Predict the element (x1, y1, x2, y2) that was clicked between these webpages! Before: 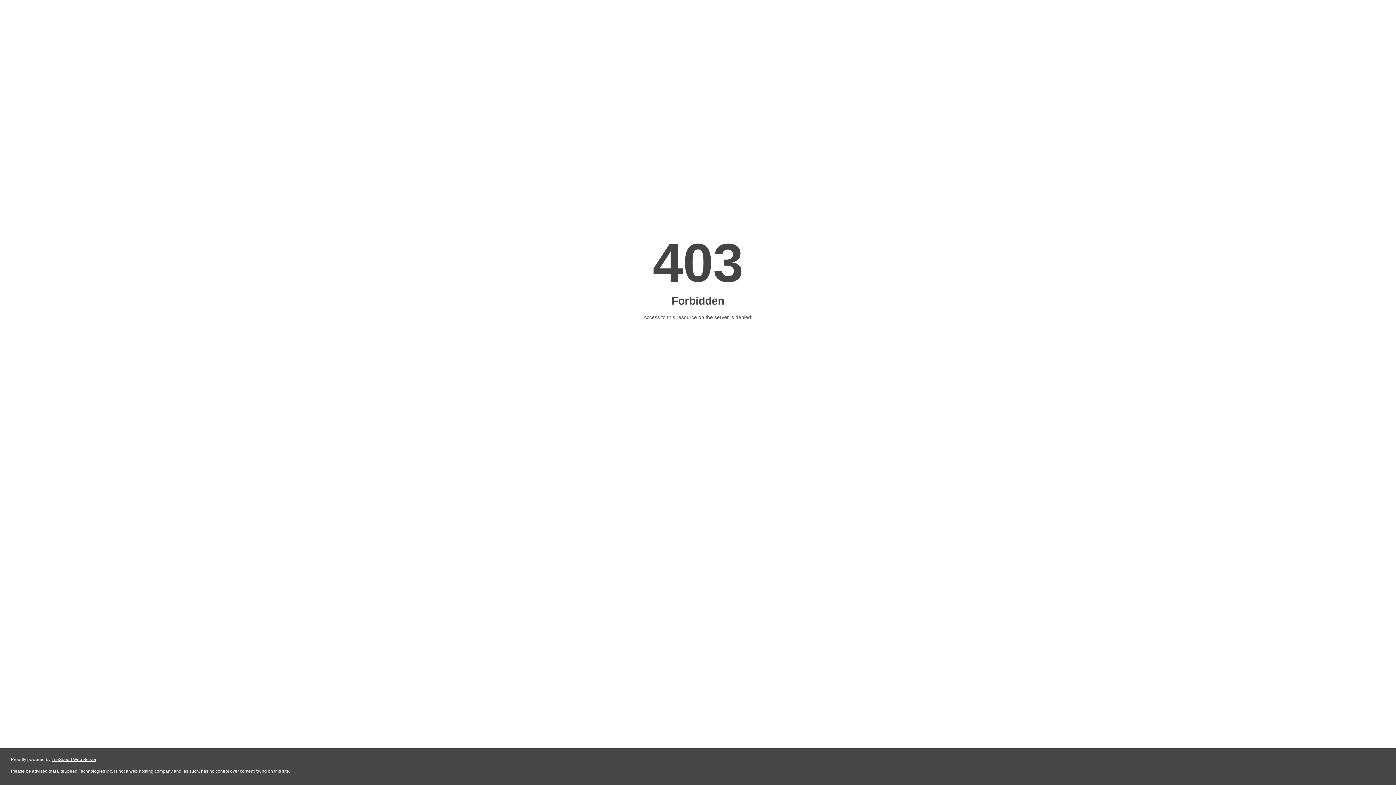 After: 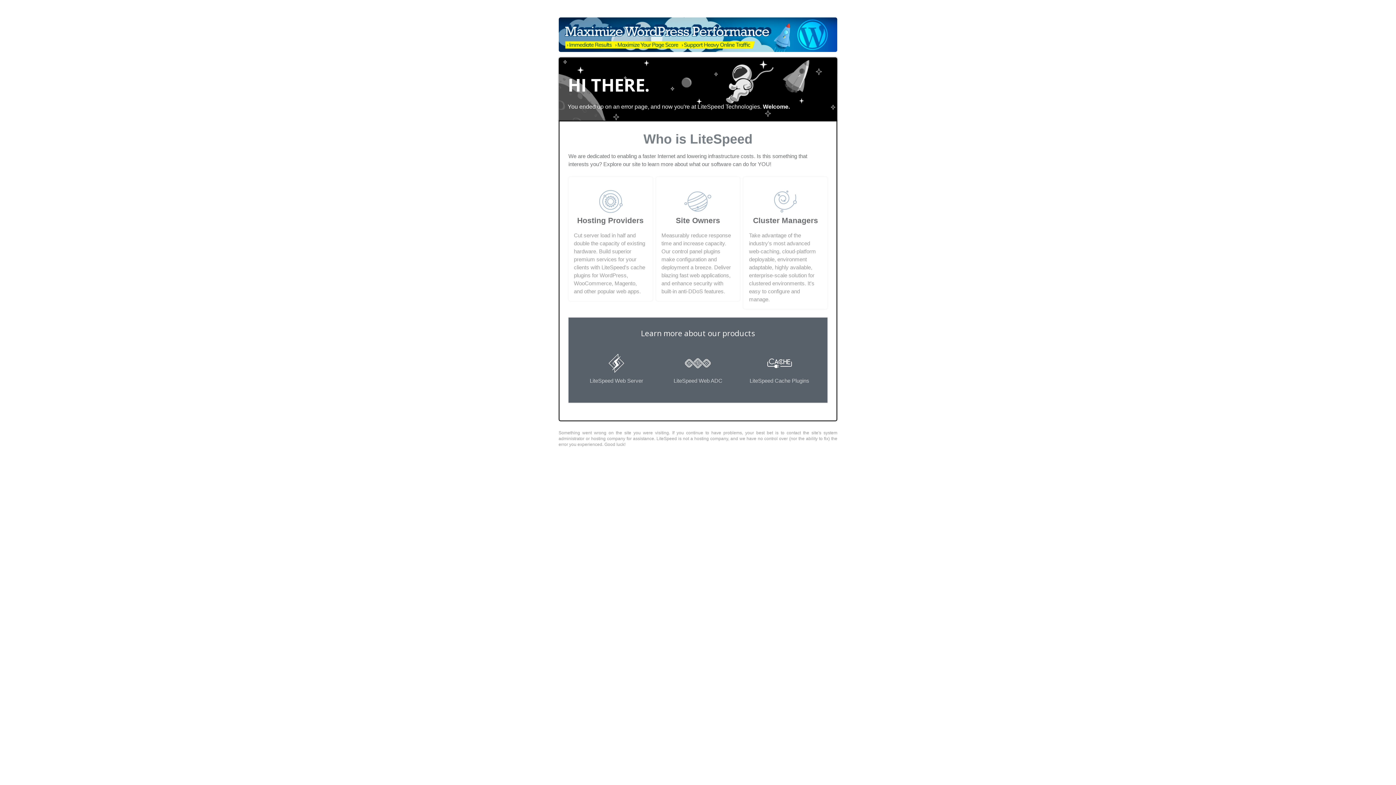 Action: label: LiteSpeed Web Server bbox: (51, 757, 96, 762)